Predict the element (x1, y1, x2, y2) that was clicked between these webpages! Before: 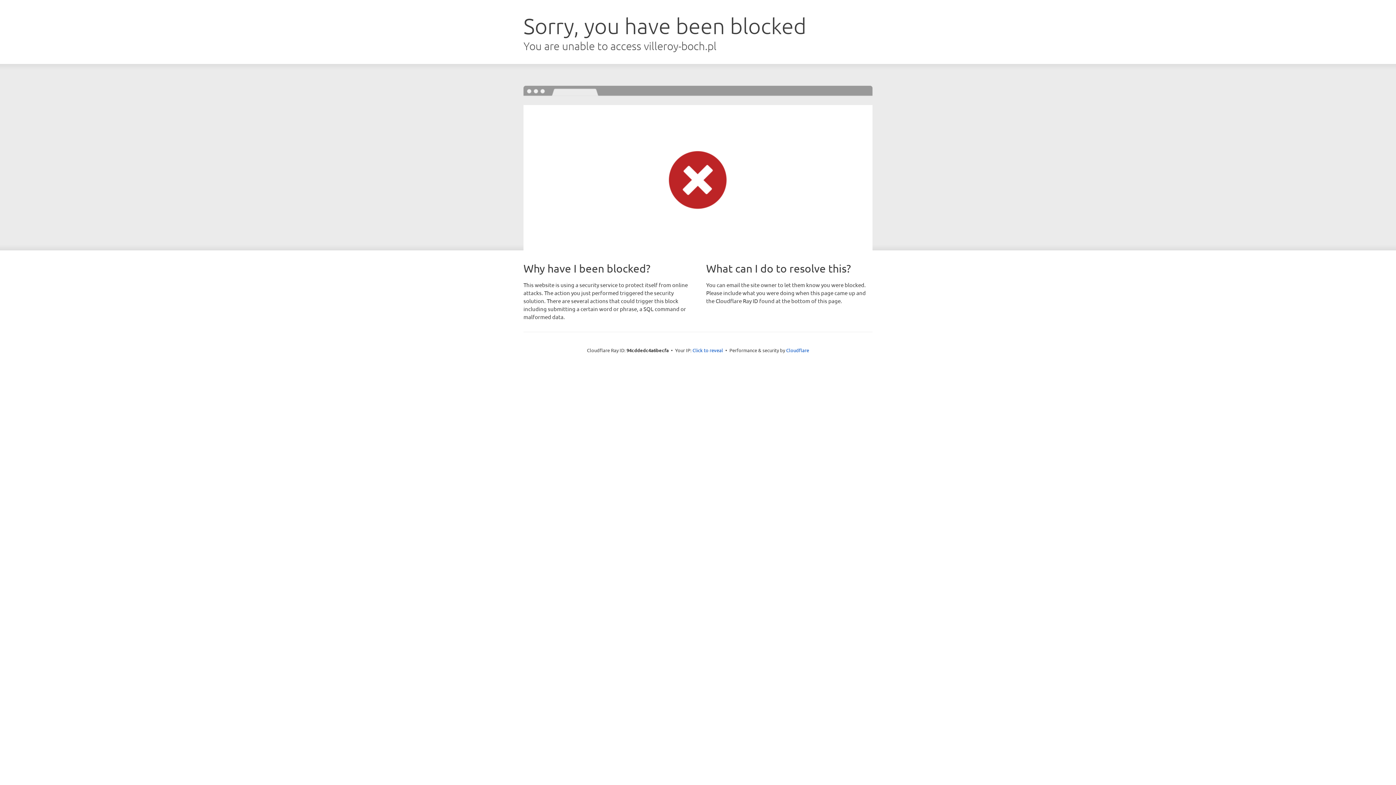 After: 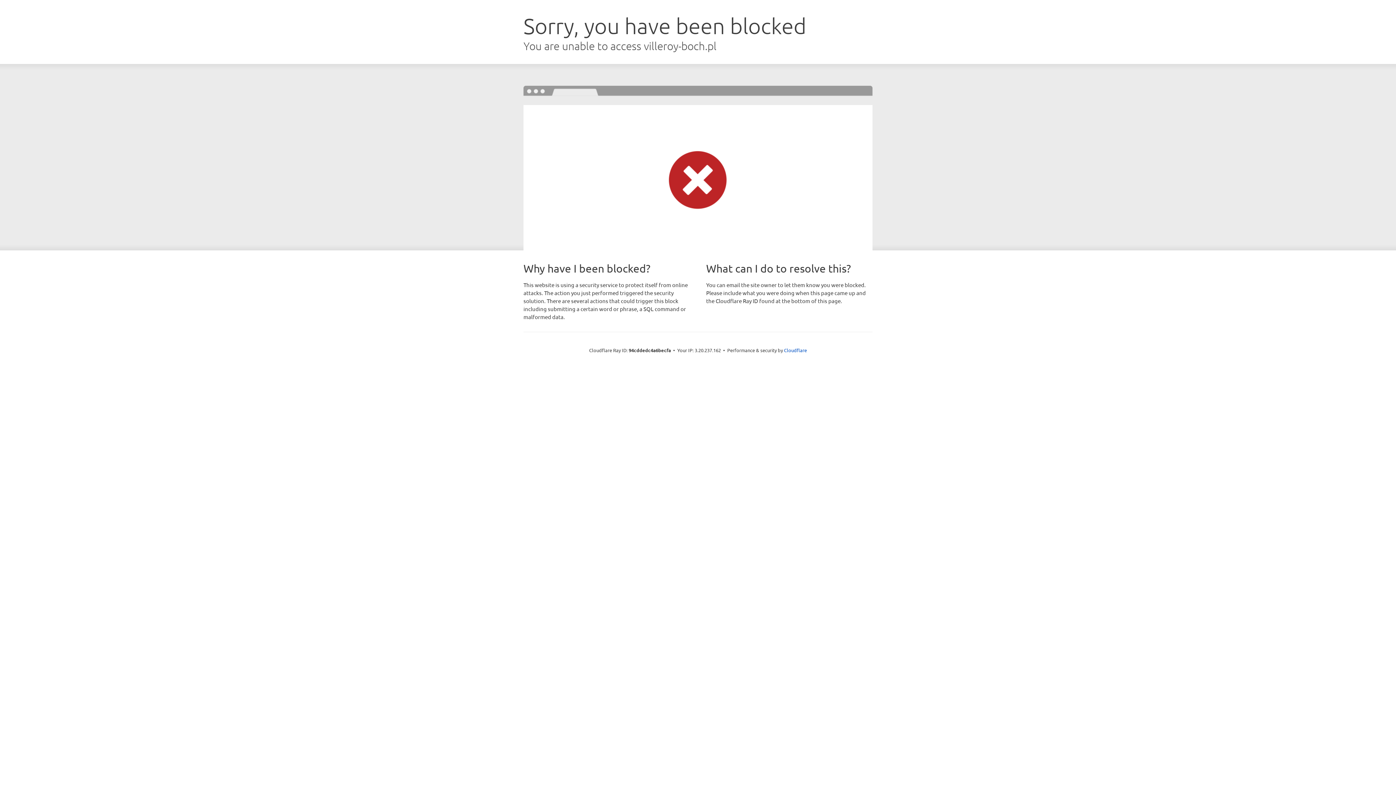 Action: label: Click to reveal bbox: (692, 346, 723, 353)